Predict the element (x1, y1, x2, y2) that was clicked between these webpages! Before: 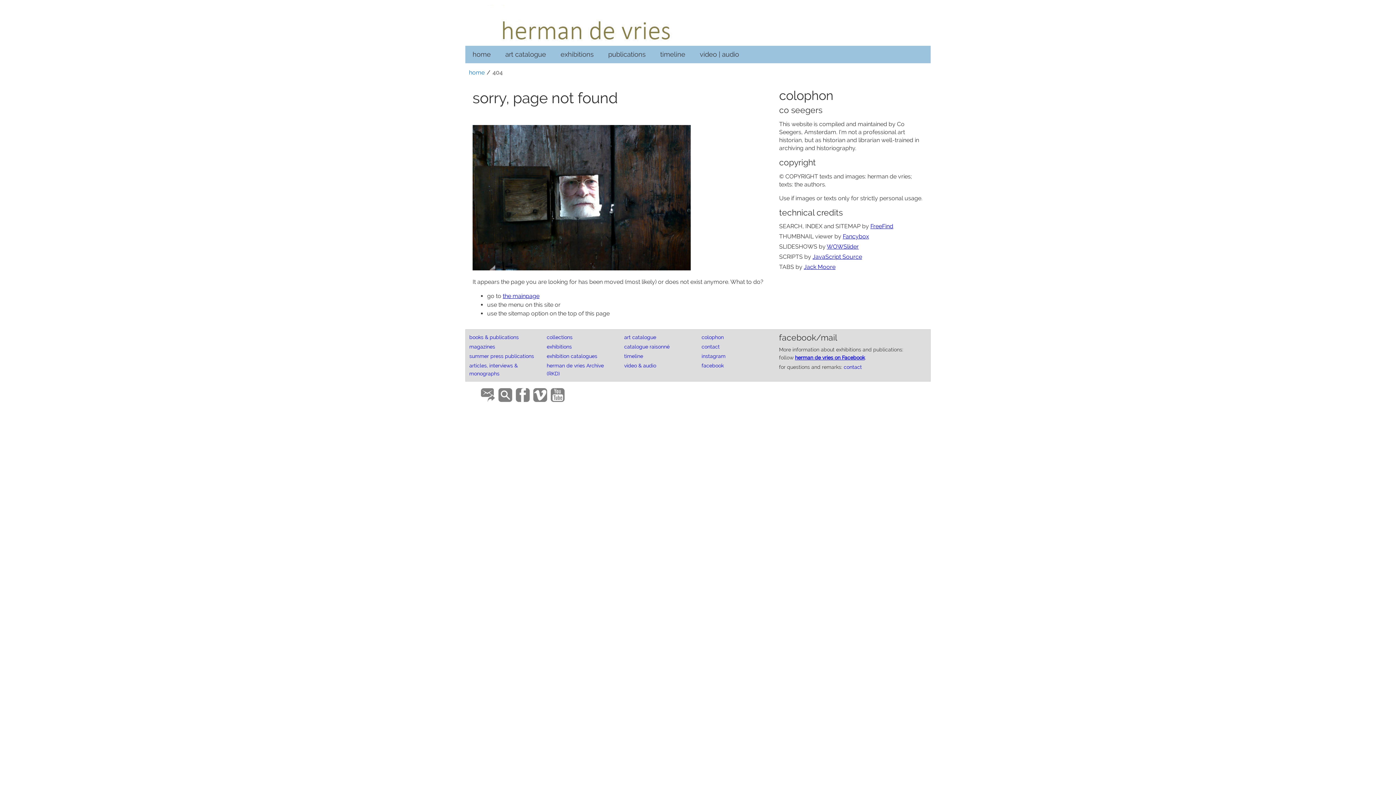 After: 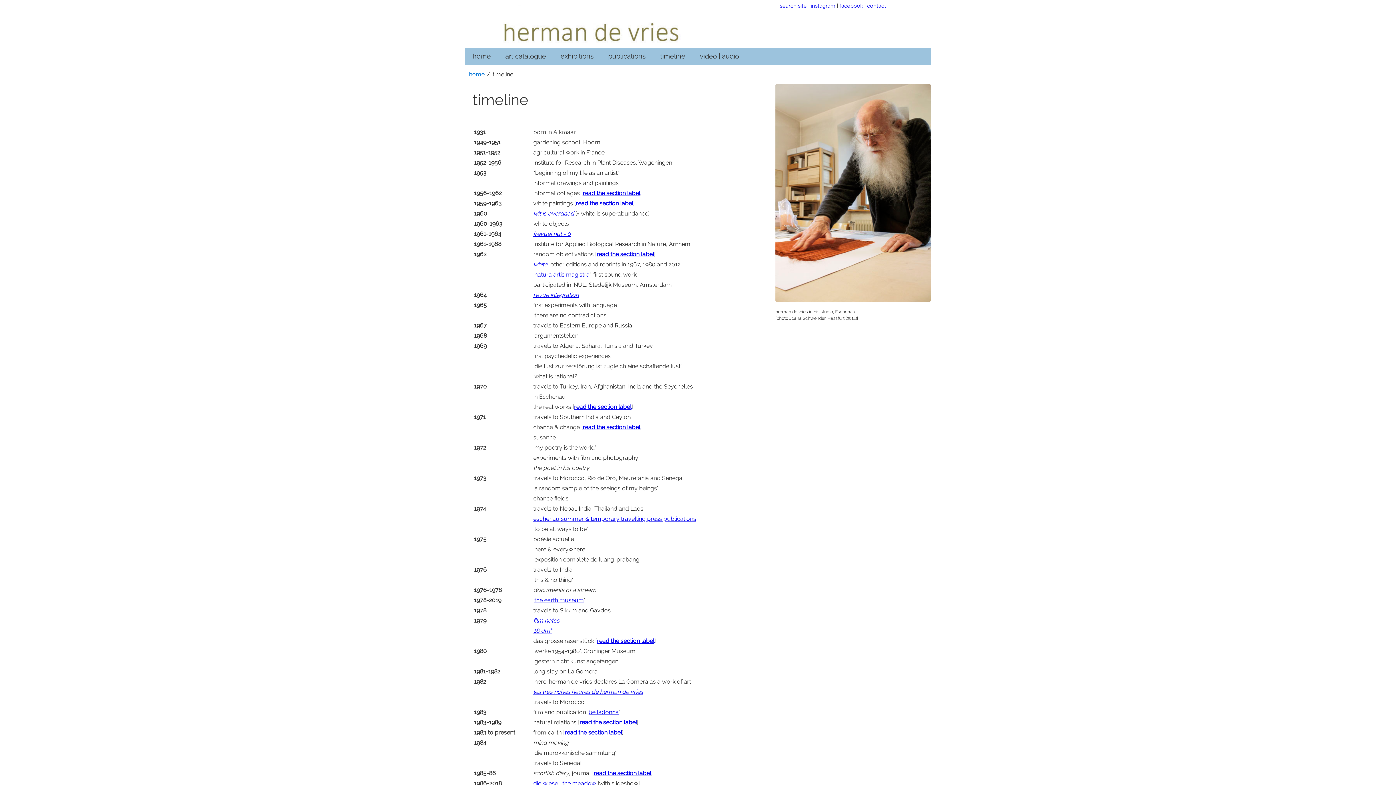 Action: bbox: (624, 353, 643, 359) label: timeline